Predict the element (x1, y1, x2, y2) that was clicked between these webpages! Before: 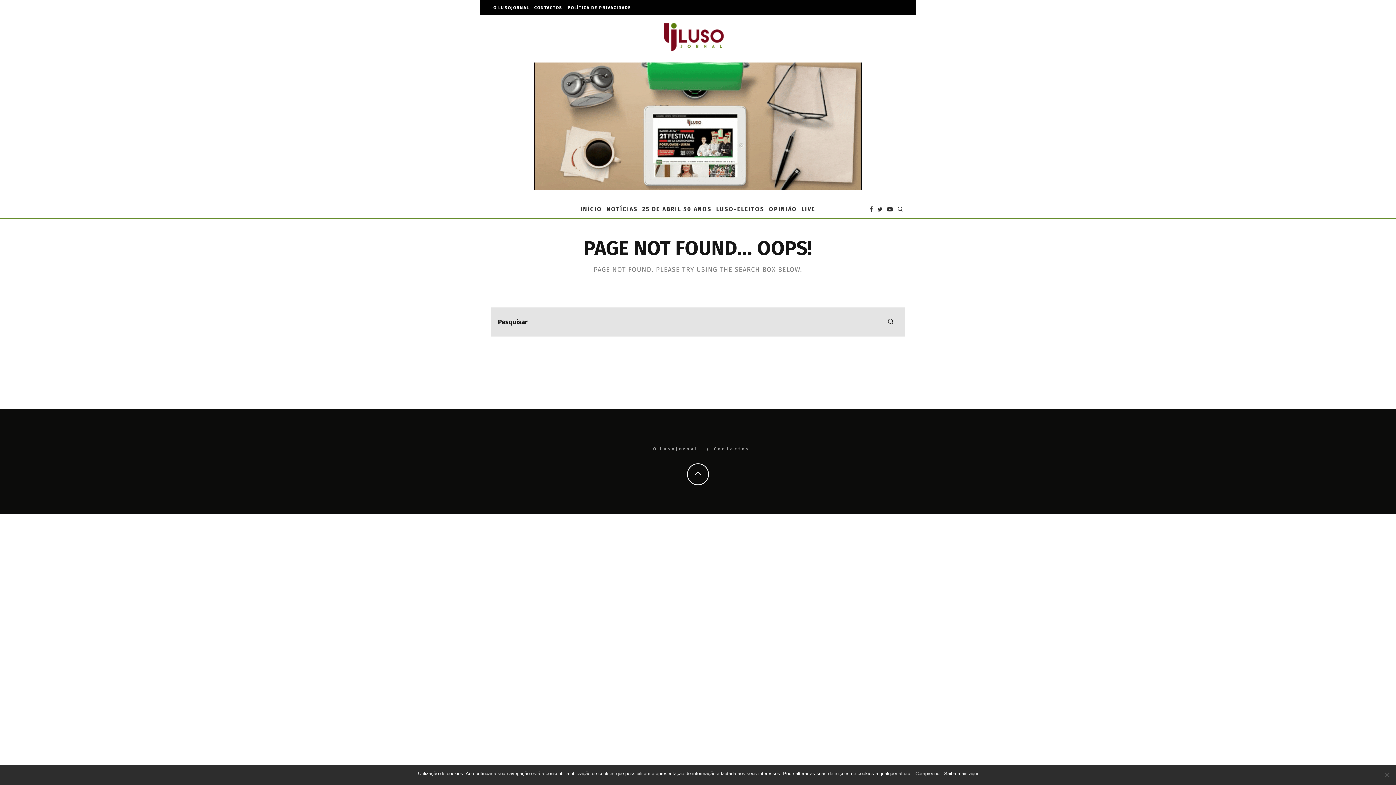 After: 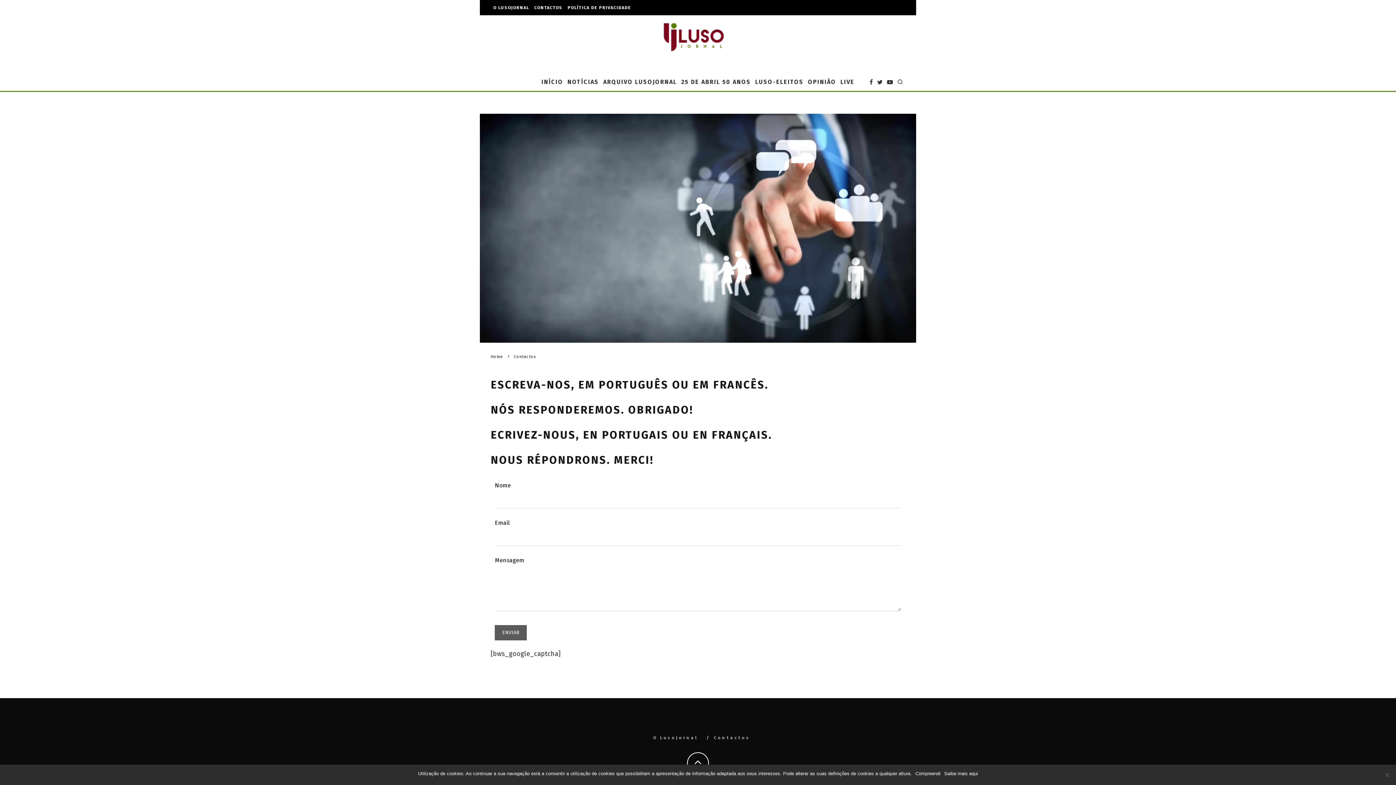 Action: bbox: (714, 446, 750, 451) label: Contactos